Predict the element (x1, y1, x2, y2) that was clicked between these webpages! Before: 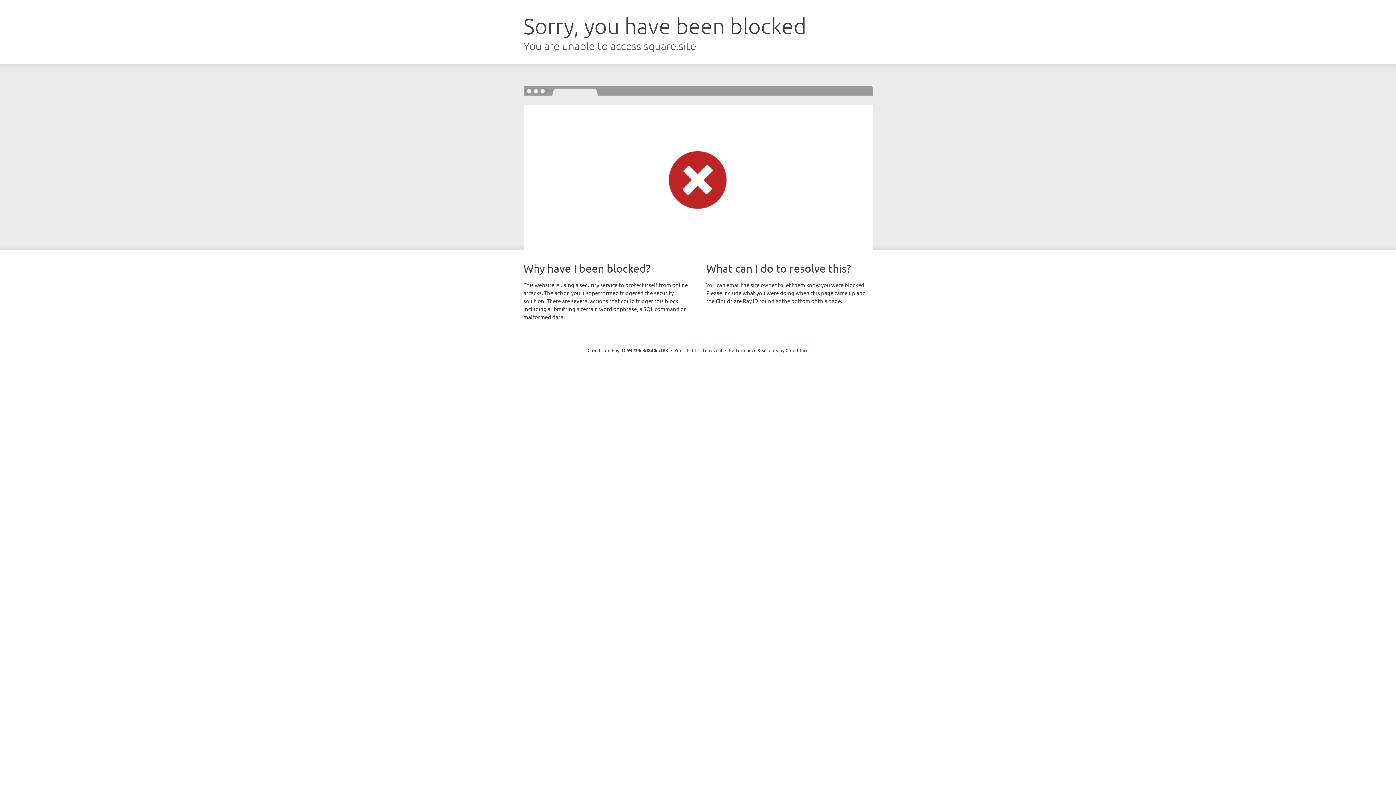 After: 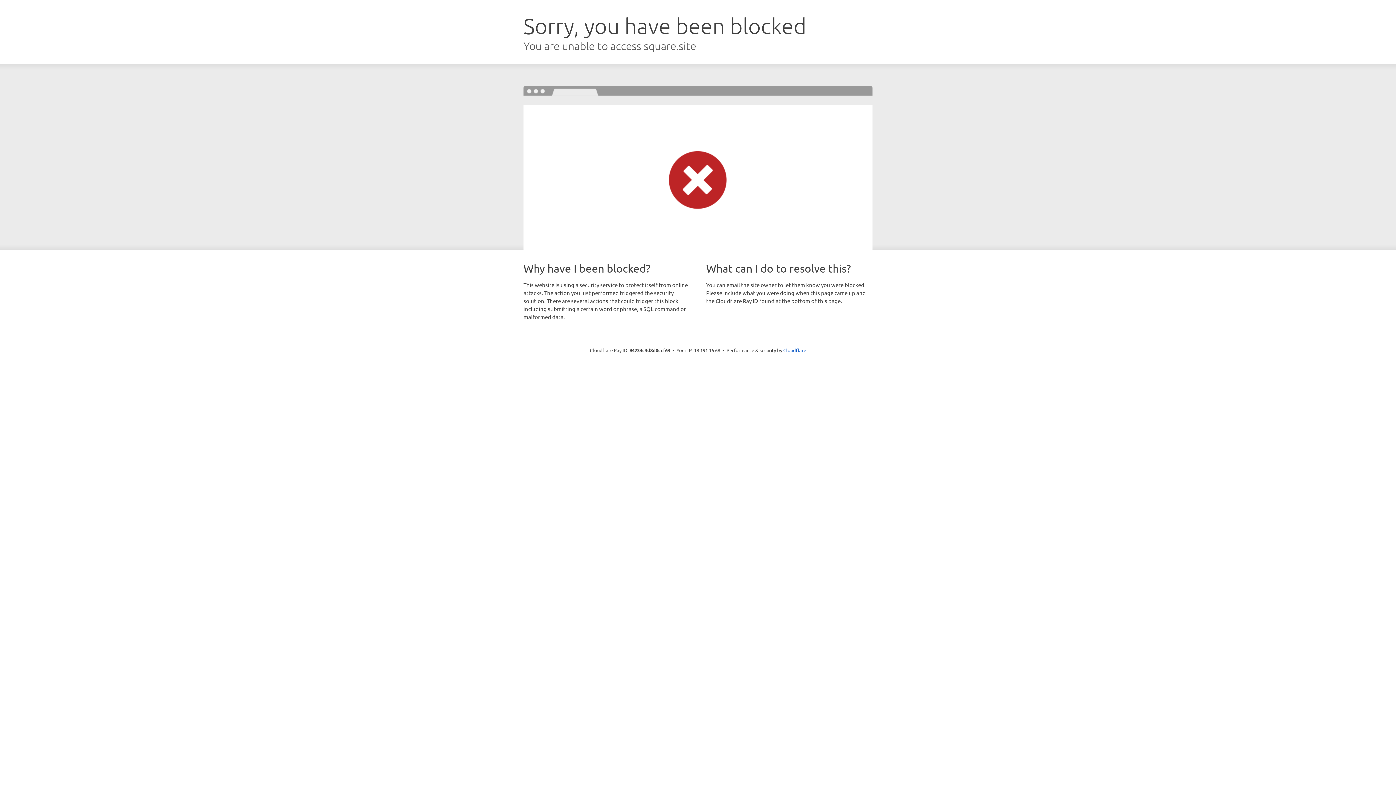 Action: bbox: (692, 346, 722, 353) label: Click to reveal